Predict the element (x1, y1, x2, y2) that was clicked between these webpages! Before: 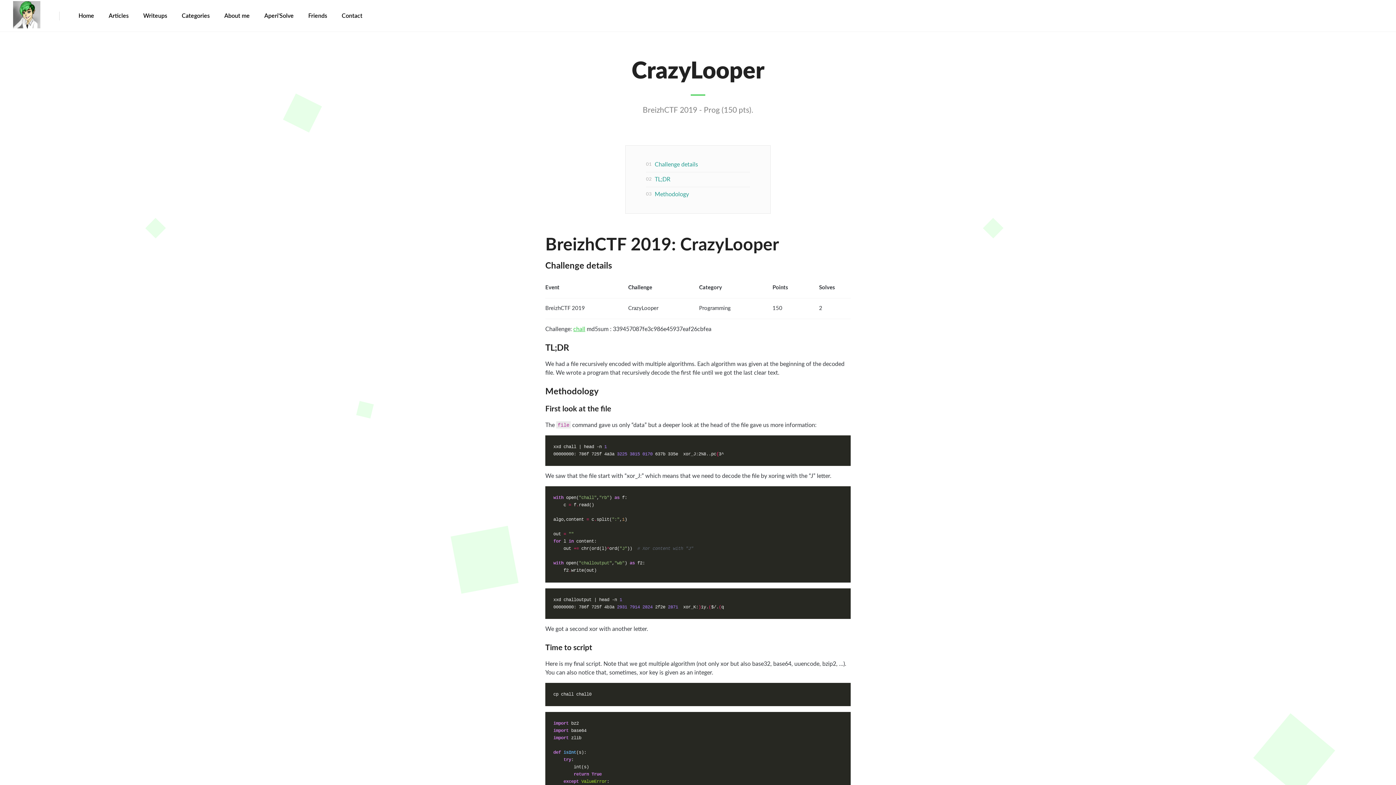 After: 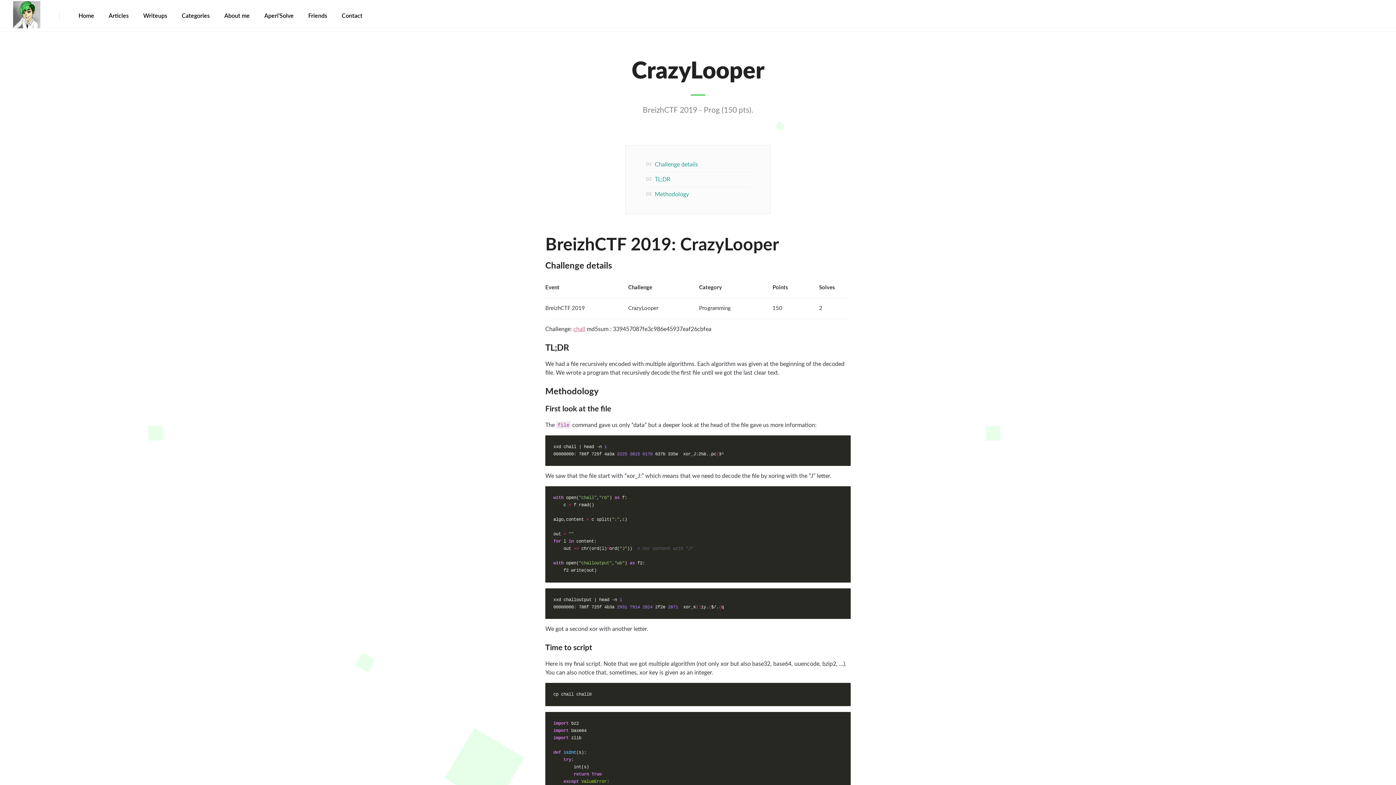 Action: bbox: (573, 326, 585, 332) label: chall